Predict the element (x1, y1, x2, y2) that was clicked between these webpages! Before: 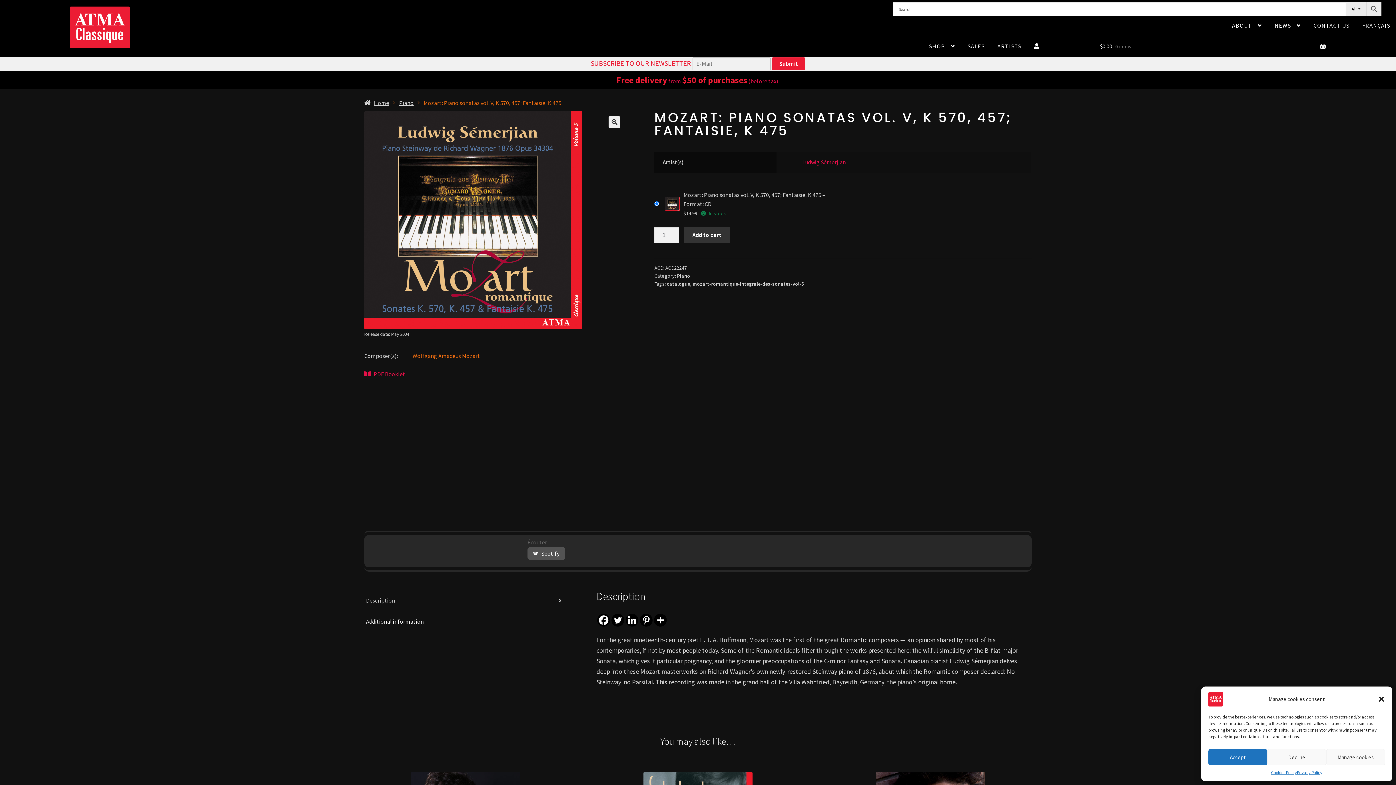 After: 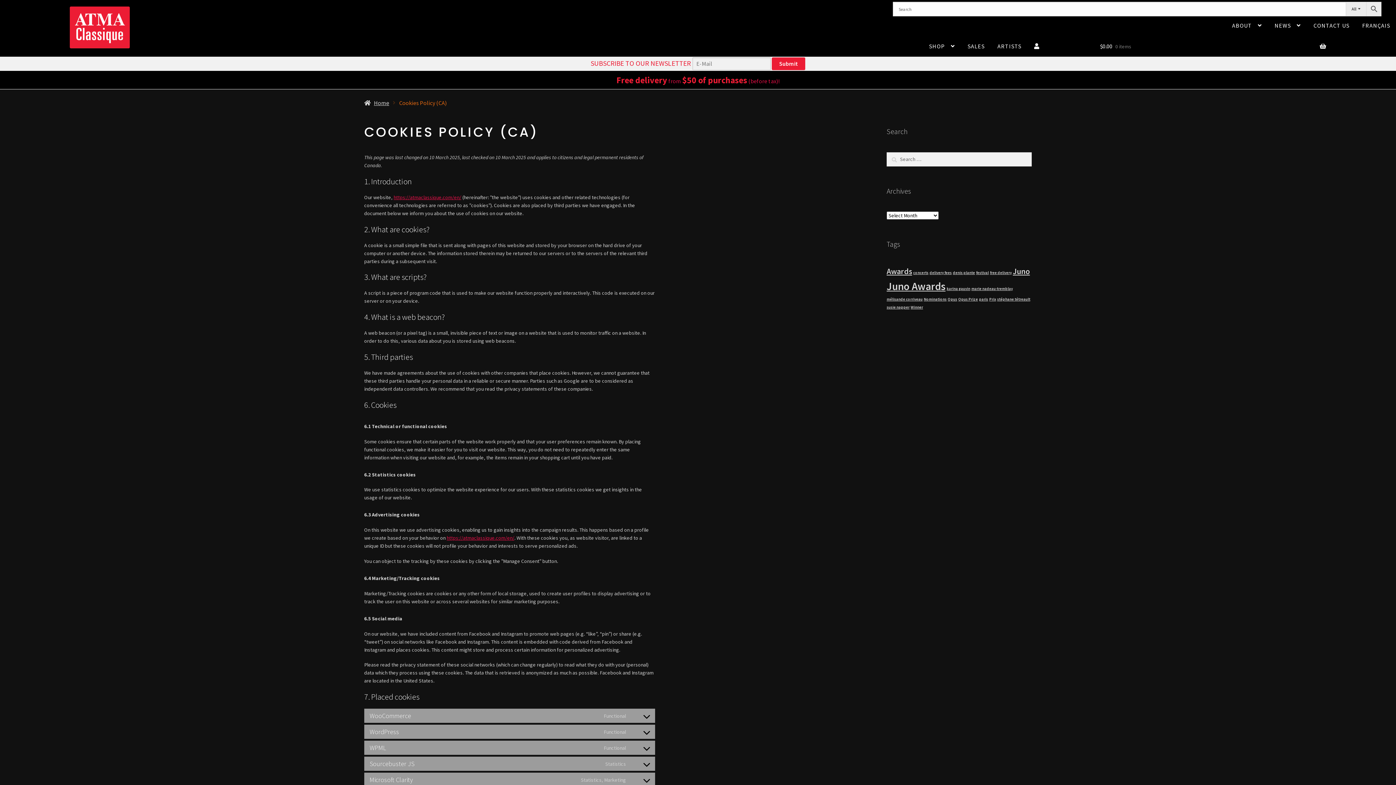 Action: bbox: (1271, 769, 1297, 776) label: Cookies Policy